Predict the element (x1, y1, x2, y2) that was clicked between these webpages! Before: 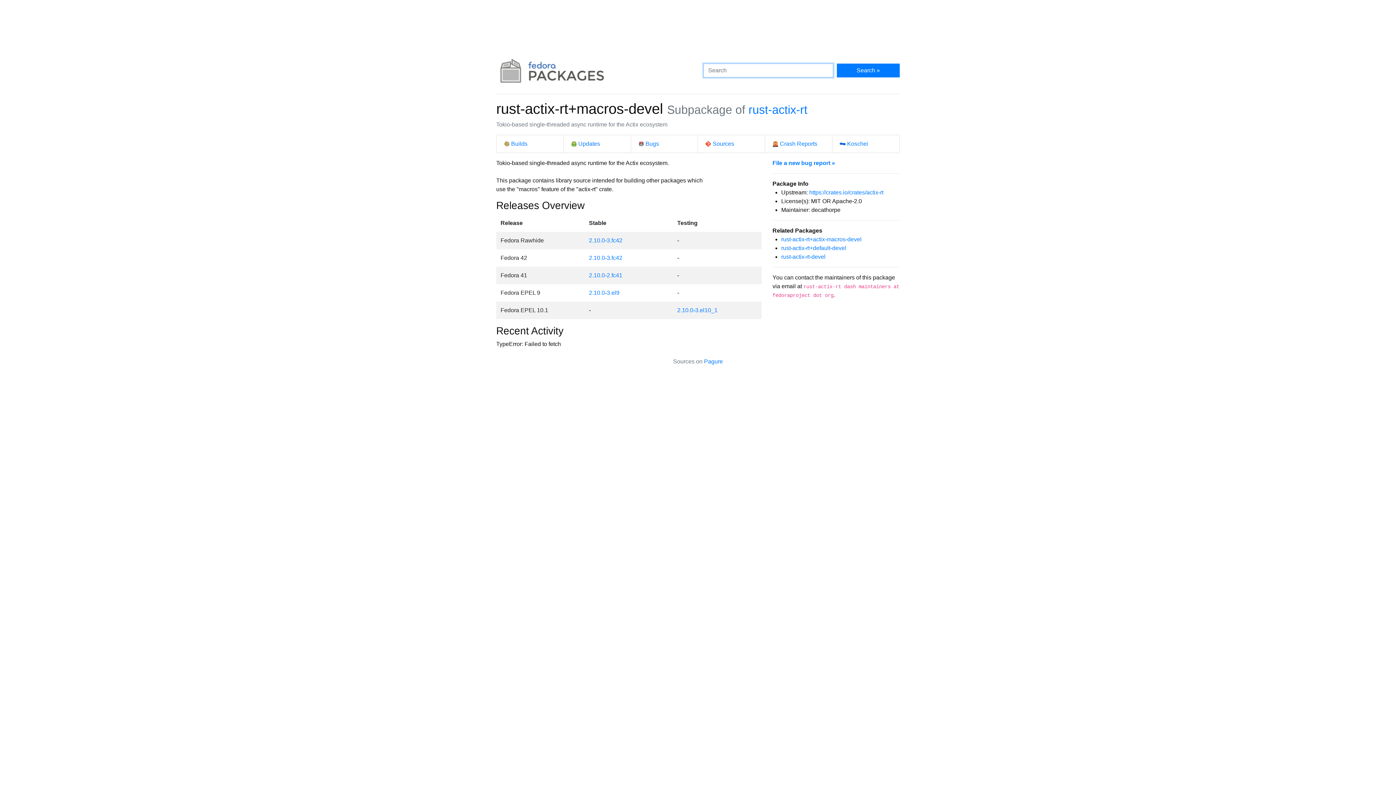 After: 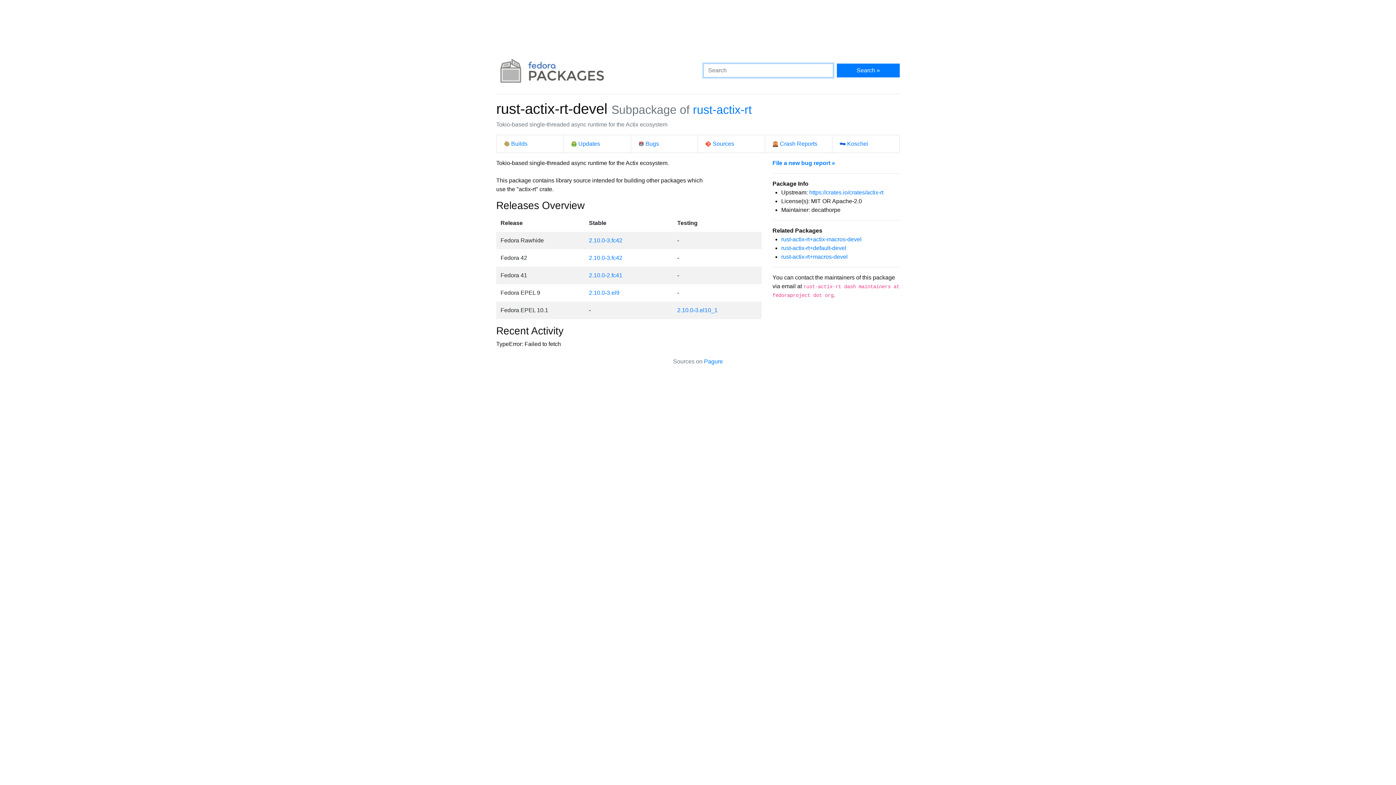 Action: bbox: (781, 253, 825, 259) label: rust-actix-rt-devel